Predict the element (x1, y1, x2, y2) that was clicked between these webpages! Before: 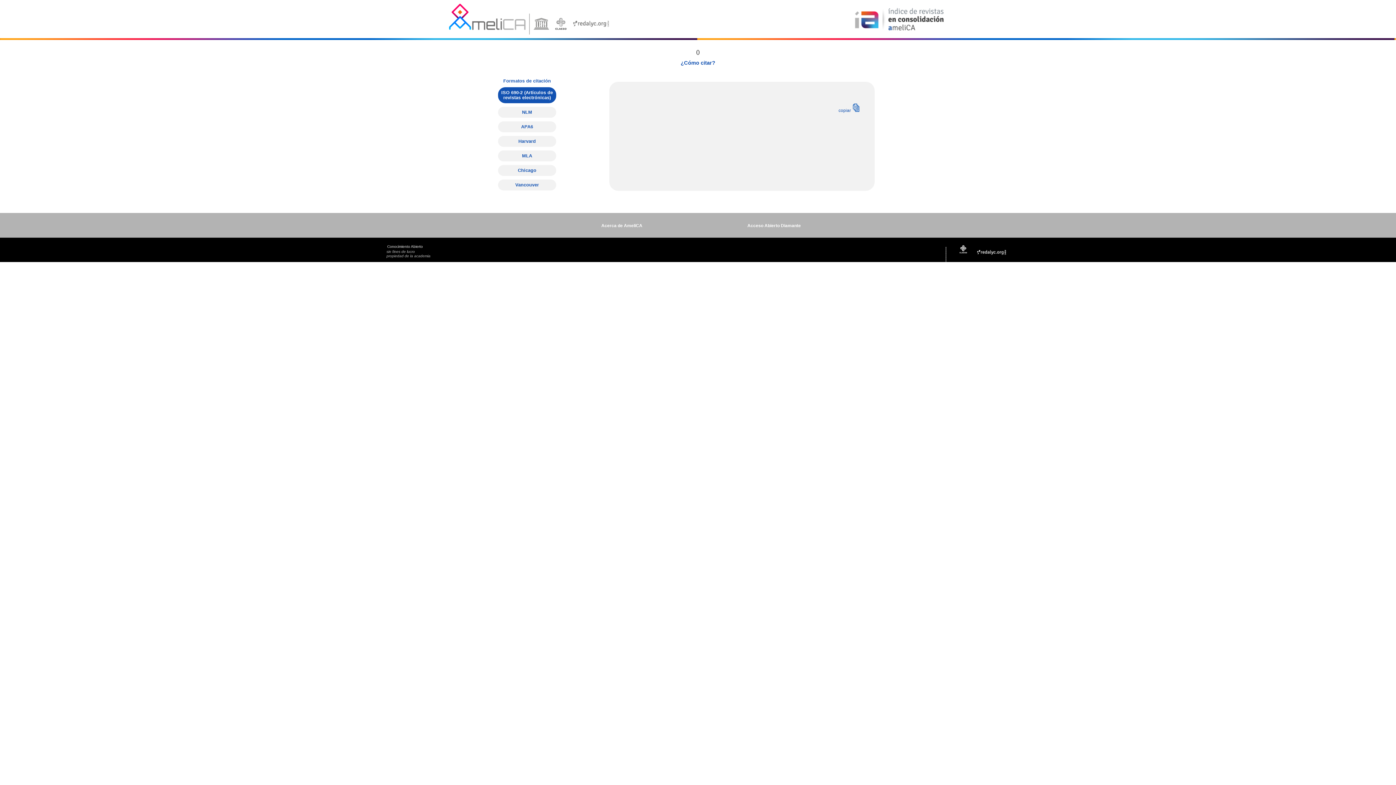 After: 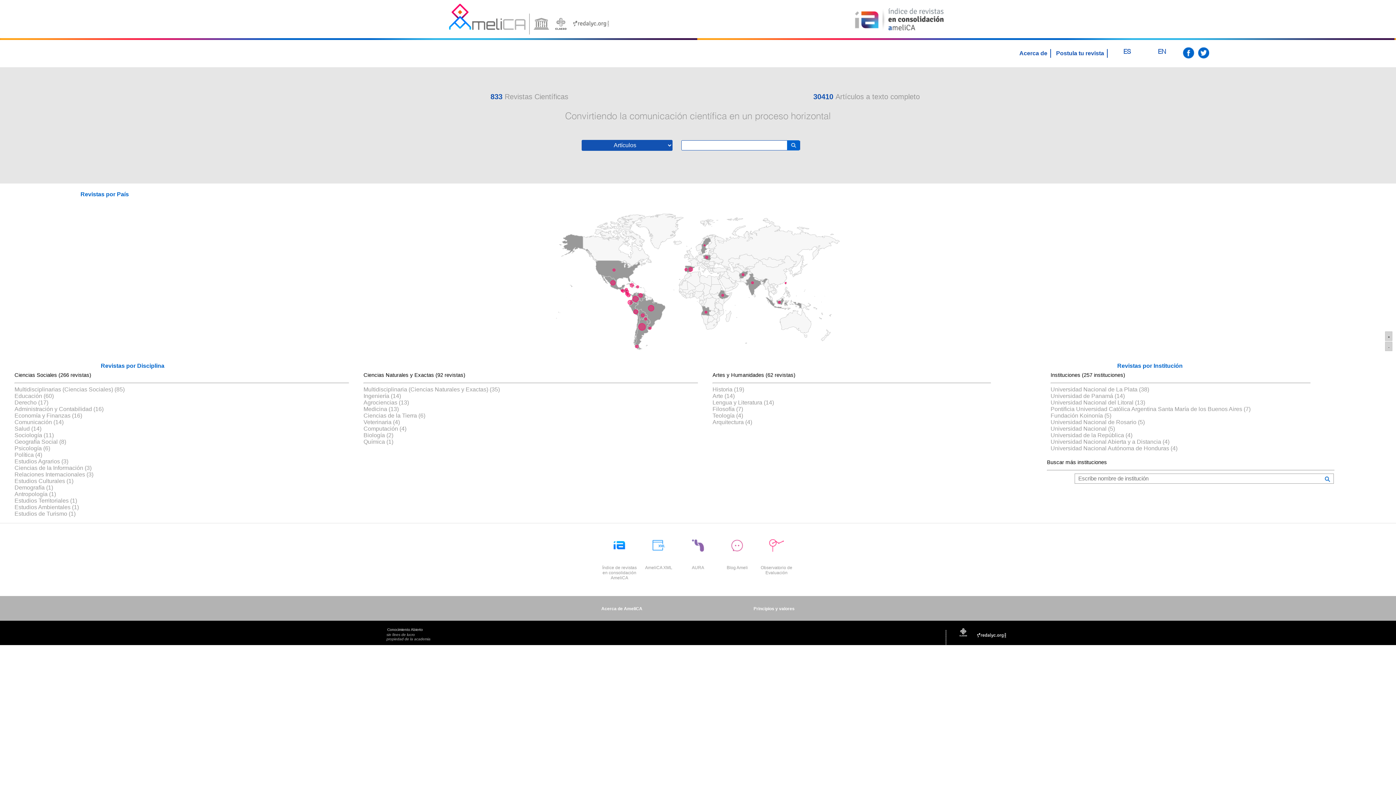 Action: bbox: (852, 28, 947, 34)